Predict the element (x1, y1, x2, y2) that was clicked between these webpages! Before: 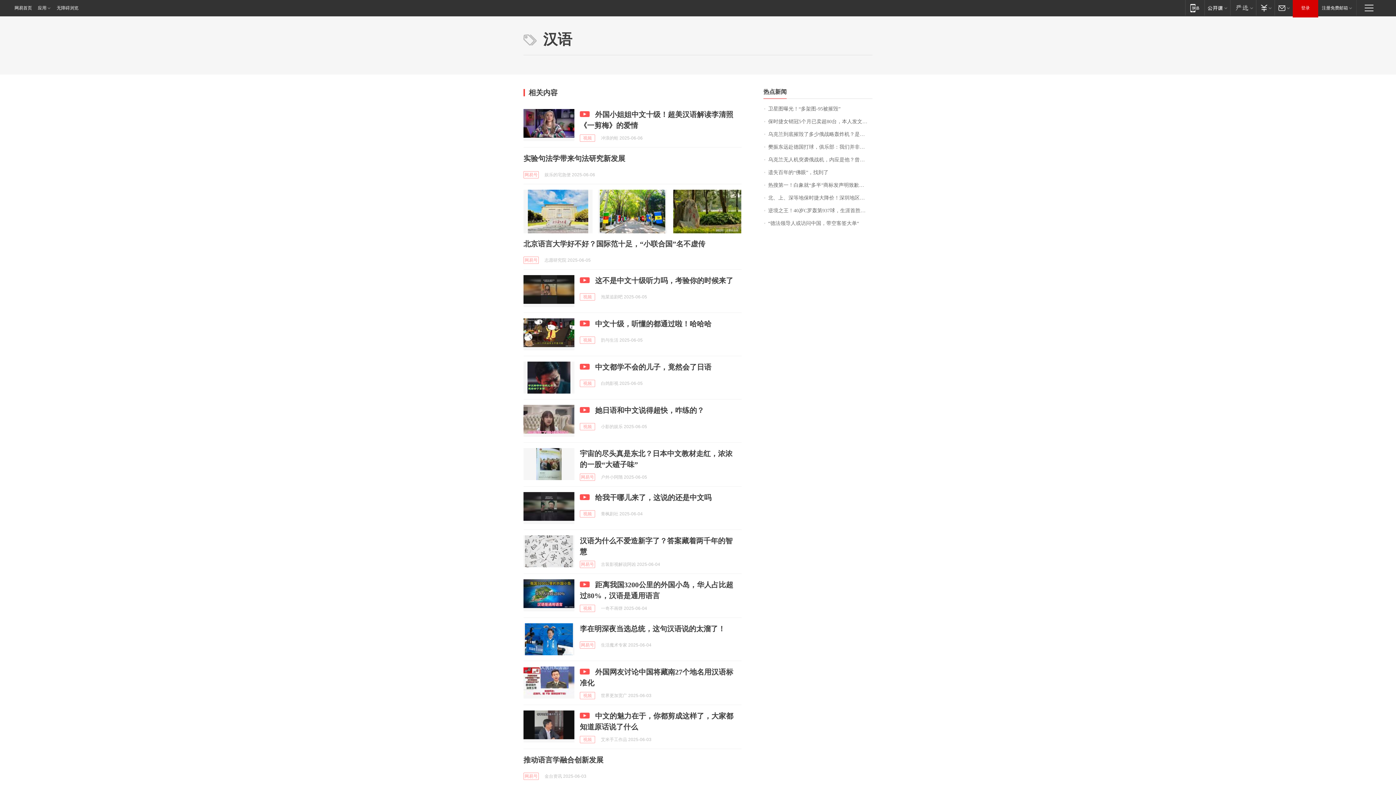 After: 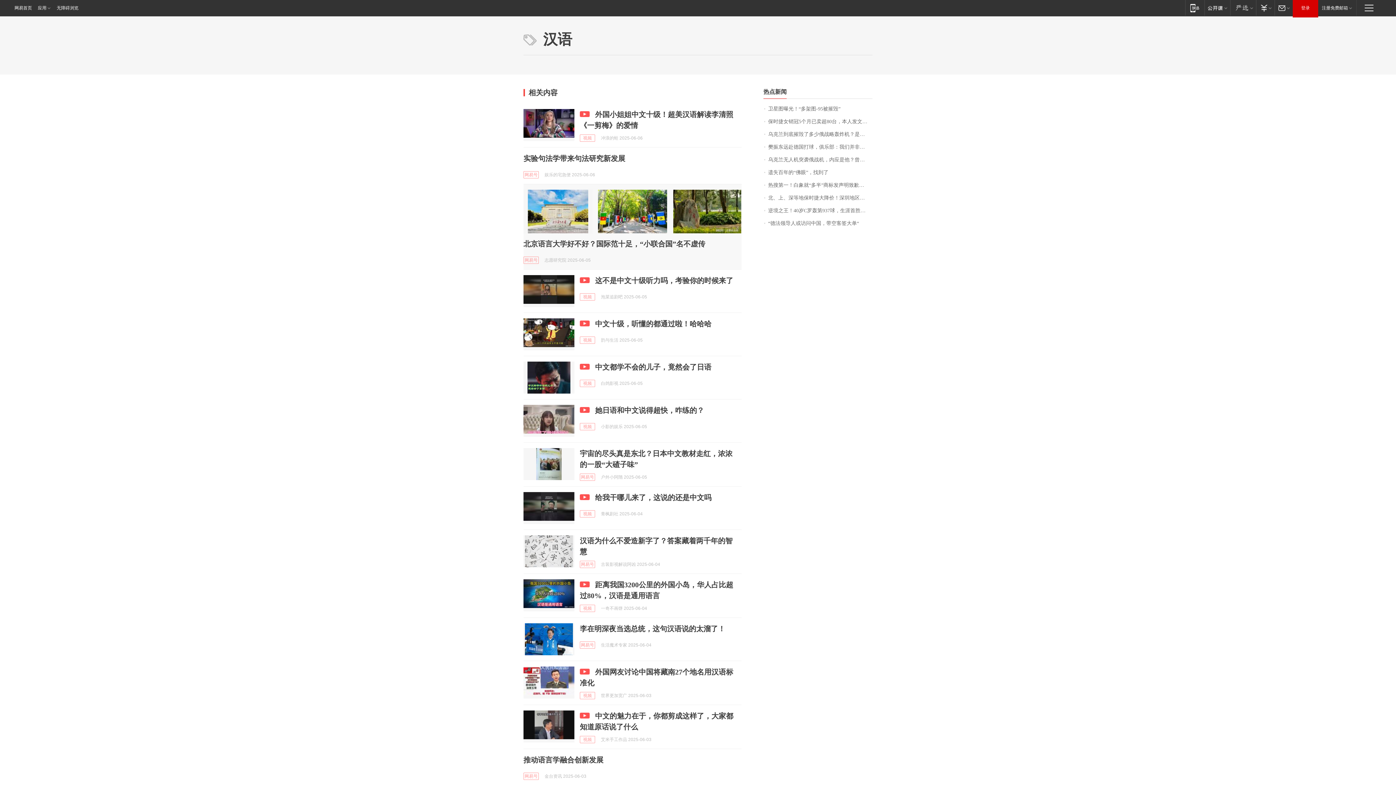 Action: bbox: (598, 189, 667, 233)